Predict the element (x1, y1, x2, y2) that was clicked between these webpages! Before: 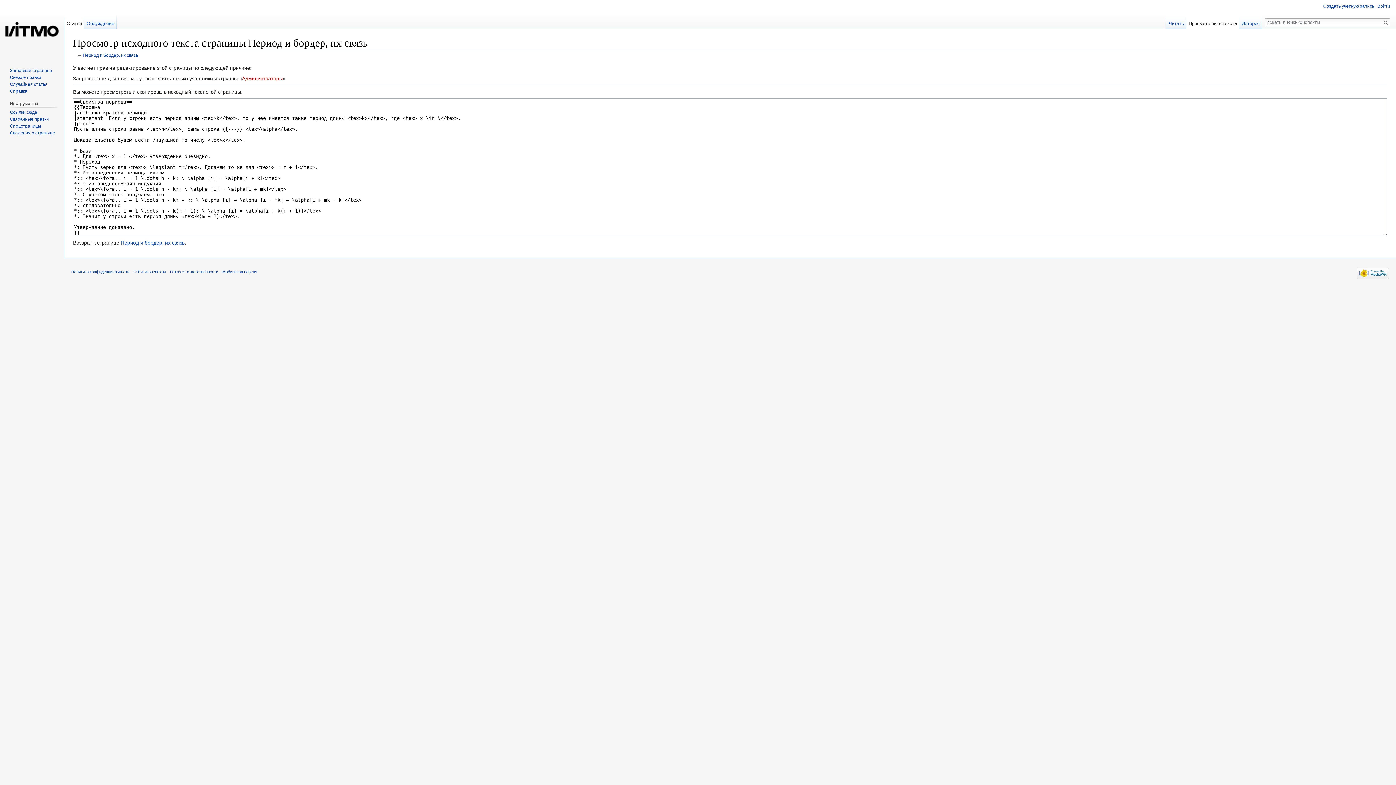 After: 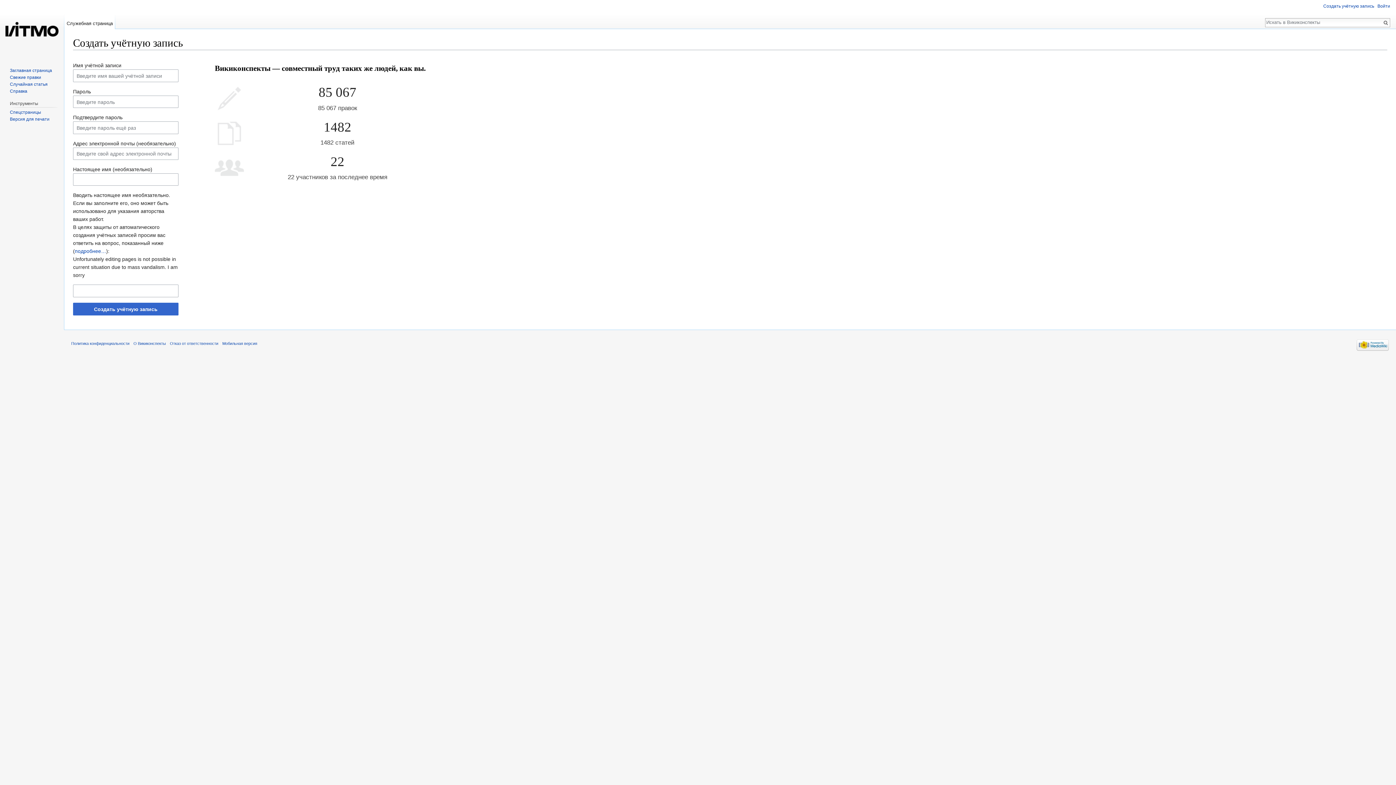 Action: bbox: (1323, 3, 1374, 8) label: Создать учётную запись